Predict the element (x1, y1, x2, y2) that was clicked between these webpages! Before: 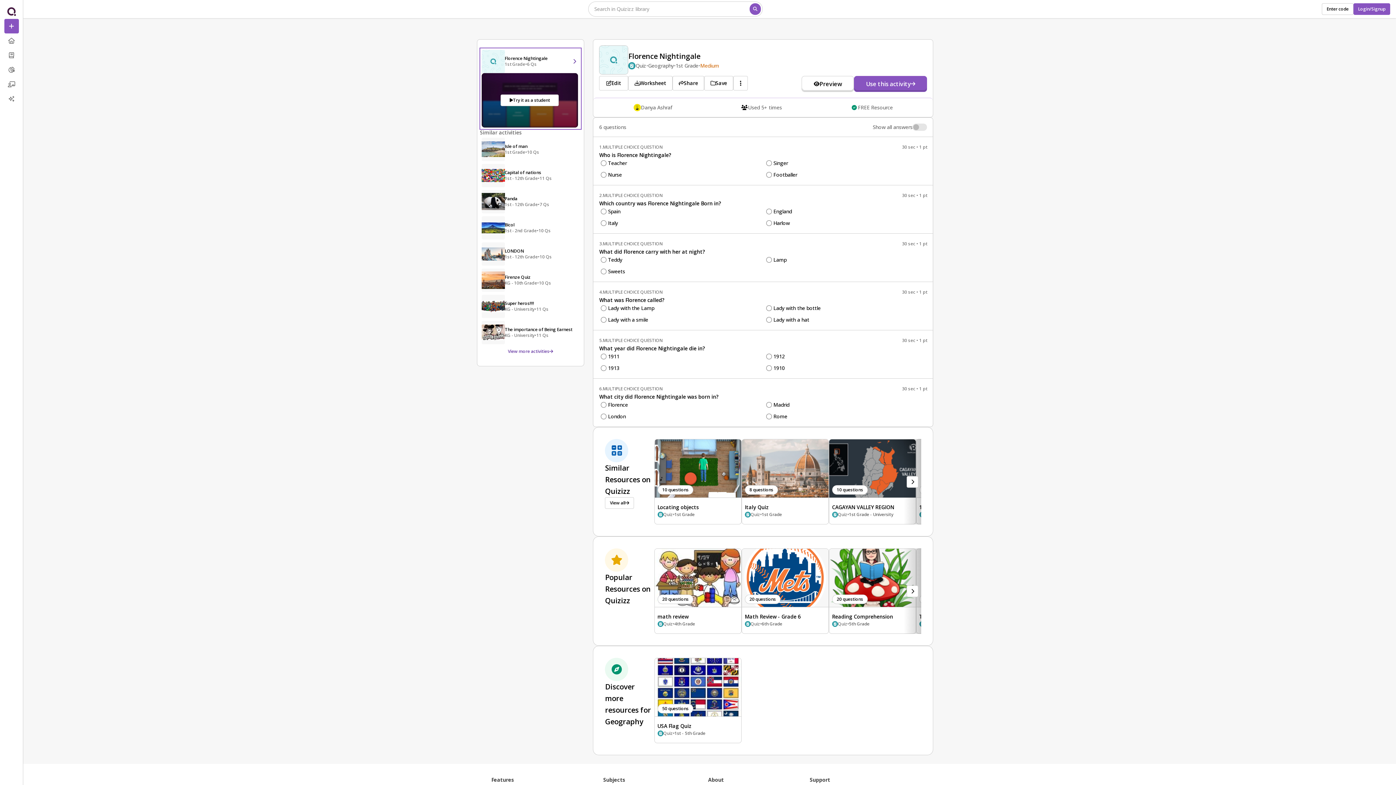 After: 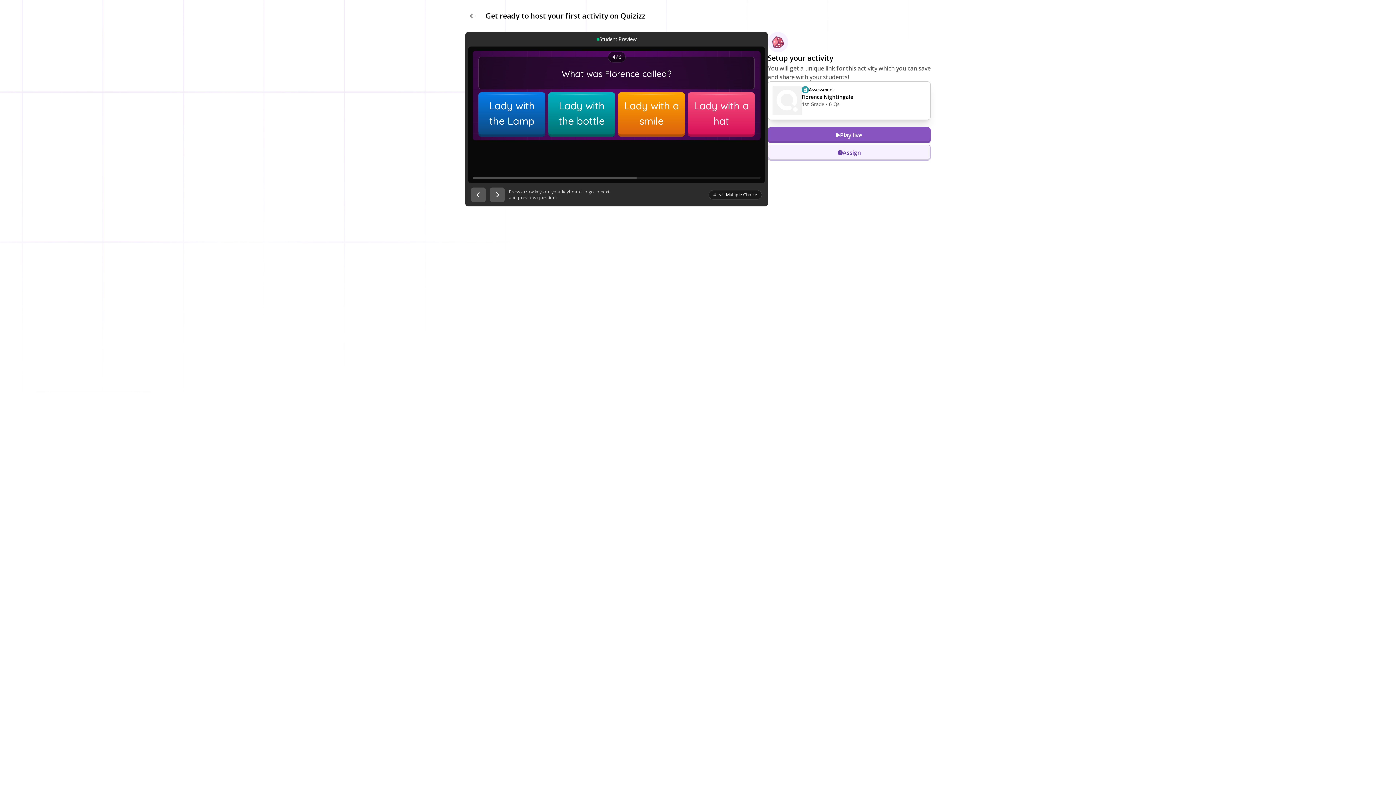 Action: bbox: (801, 74, 854, 92) label: Preview